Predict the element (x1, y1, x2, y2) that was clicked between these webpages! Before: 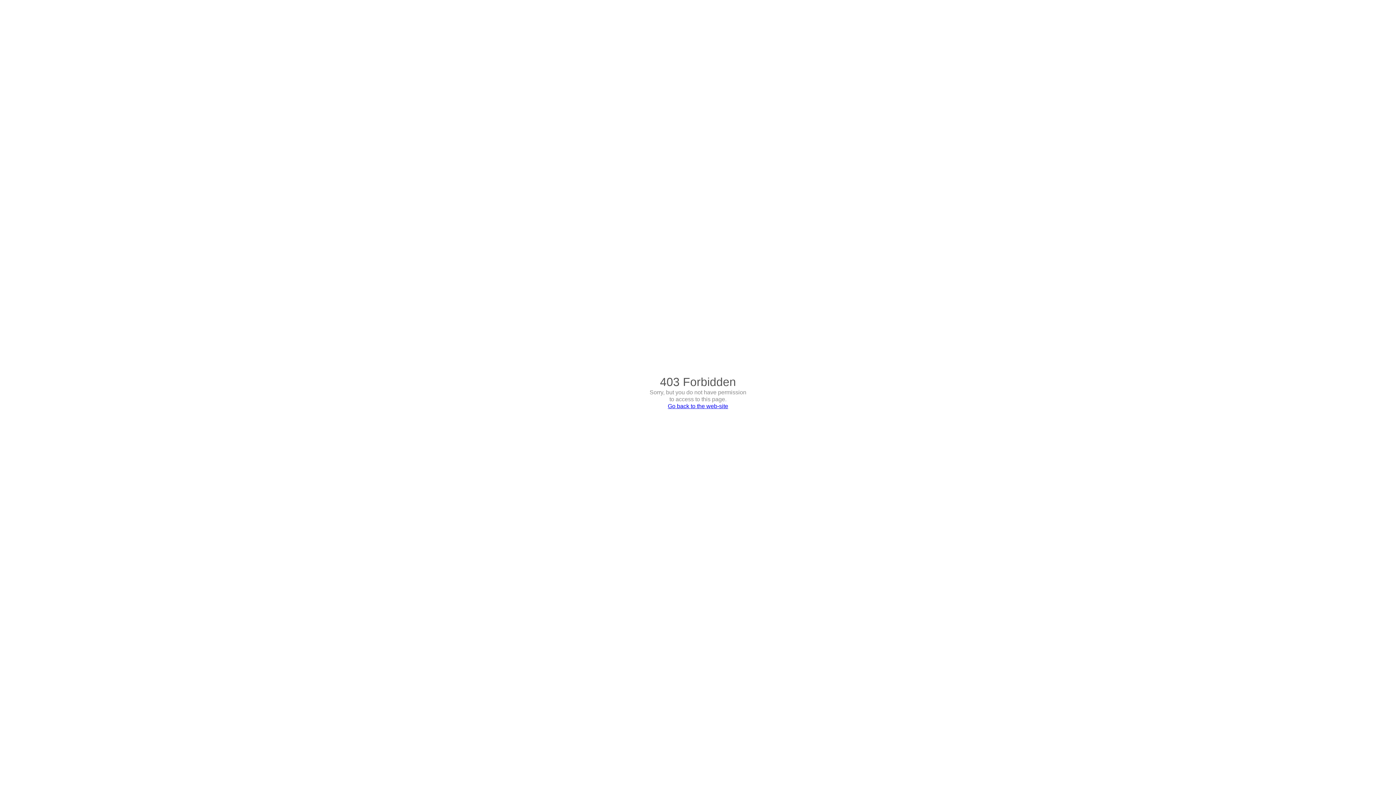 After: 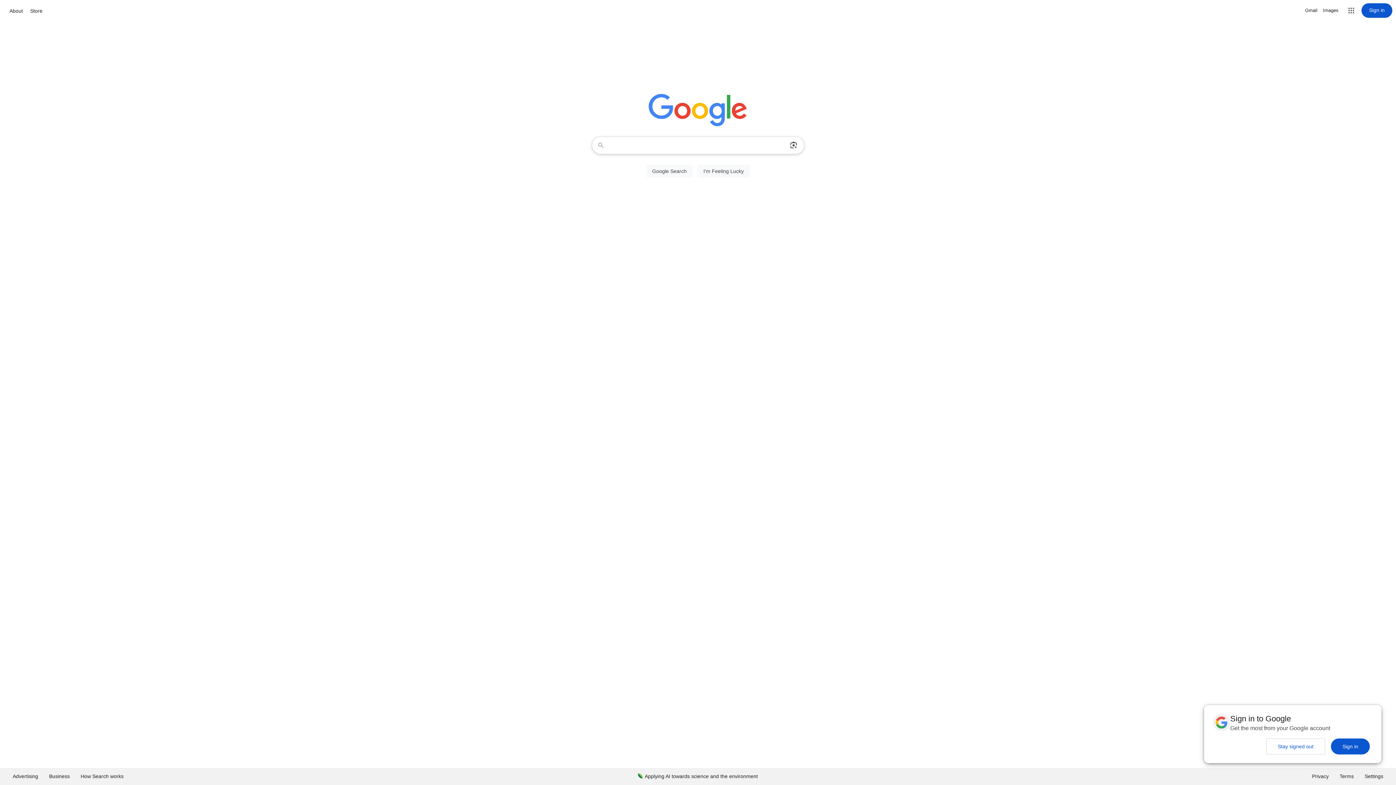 Action: bbox: (668, 403, 728, 409) label: Go back to the web-site